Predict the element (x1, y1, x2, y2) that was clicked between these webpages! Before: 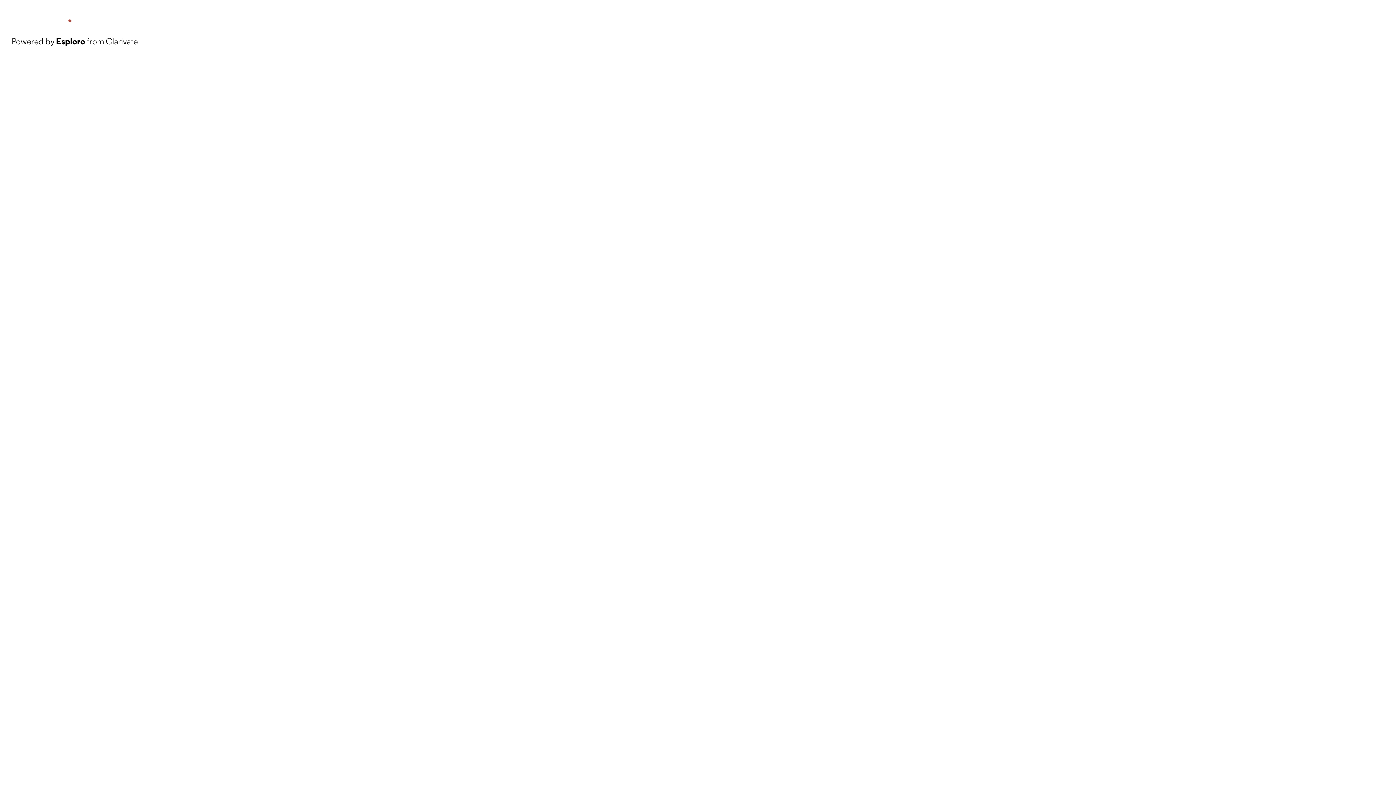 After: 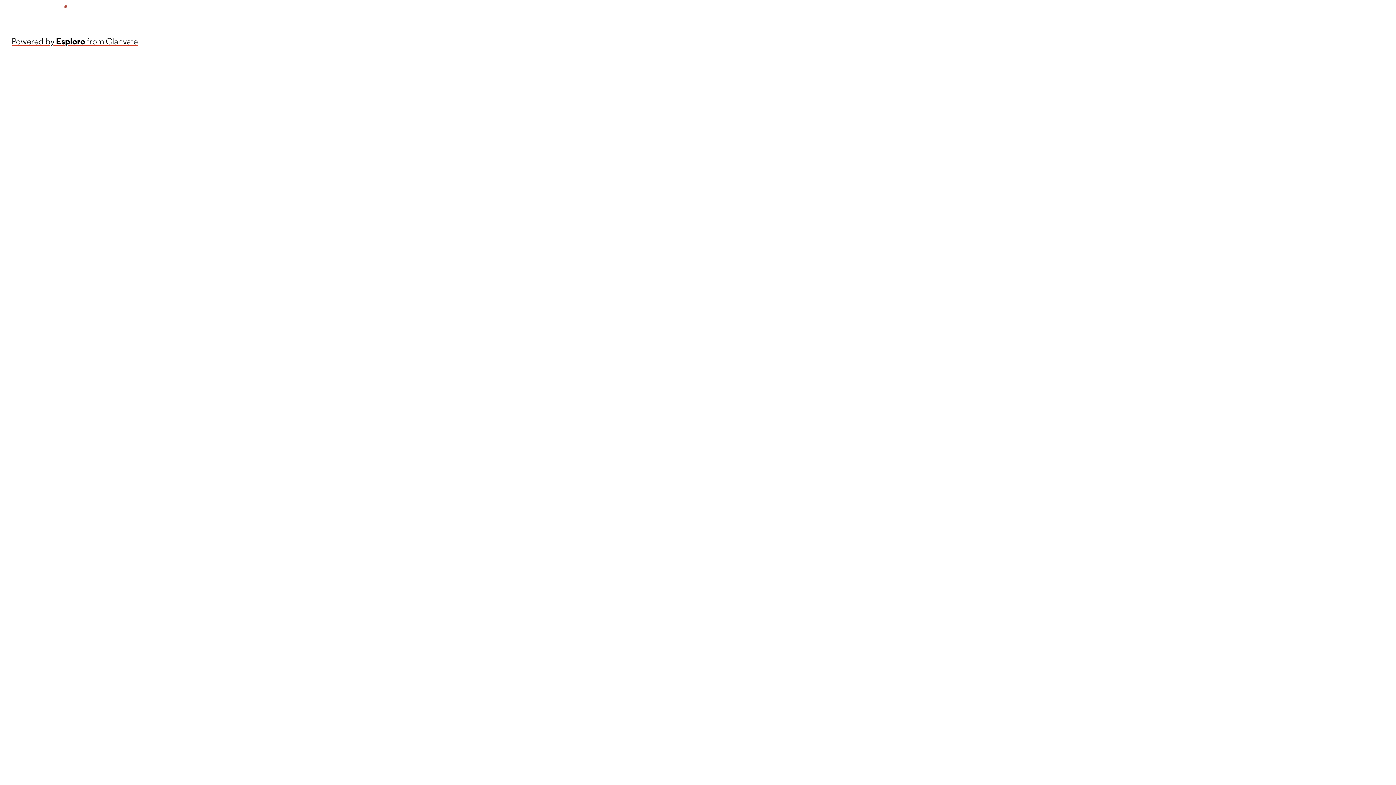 Action: label: Powered by Esploro from Clarivate bbox: (11, 34, 137, 48)